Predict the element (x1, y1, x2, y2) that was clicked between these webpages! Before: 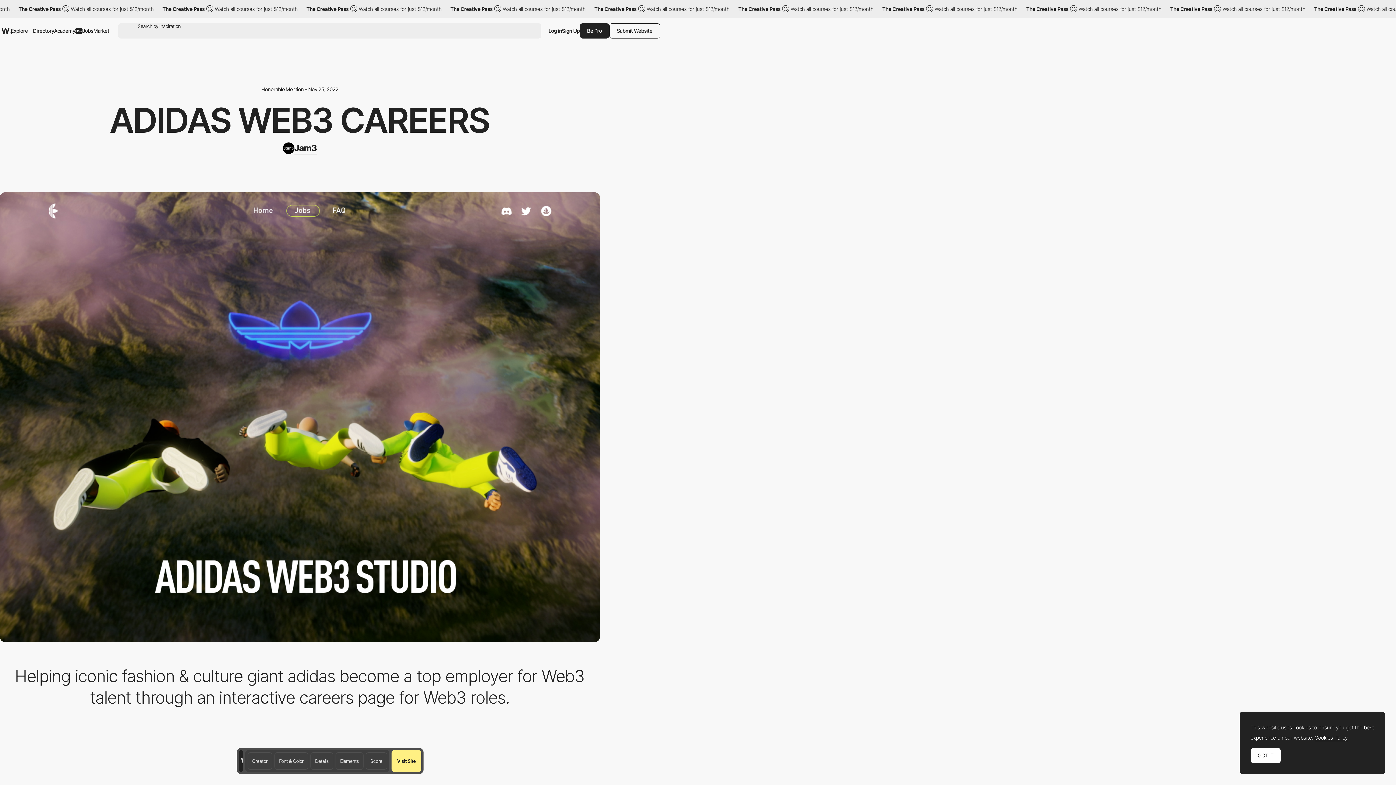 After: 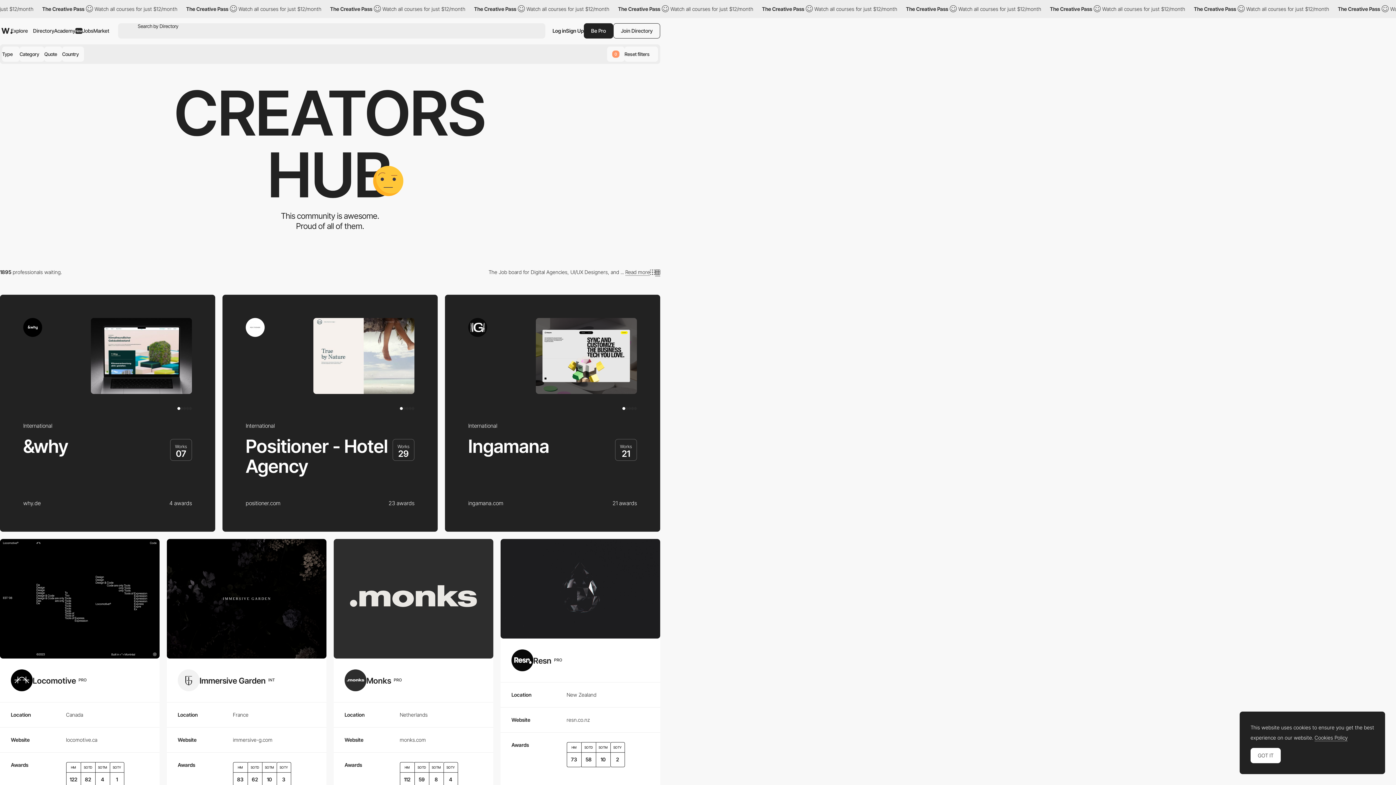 Action: label: Directory bbox: (33, 21, 54, 40)